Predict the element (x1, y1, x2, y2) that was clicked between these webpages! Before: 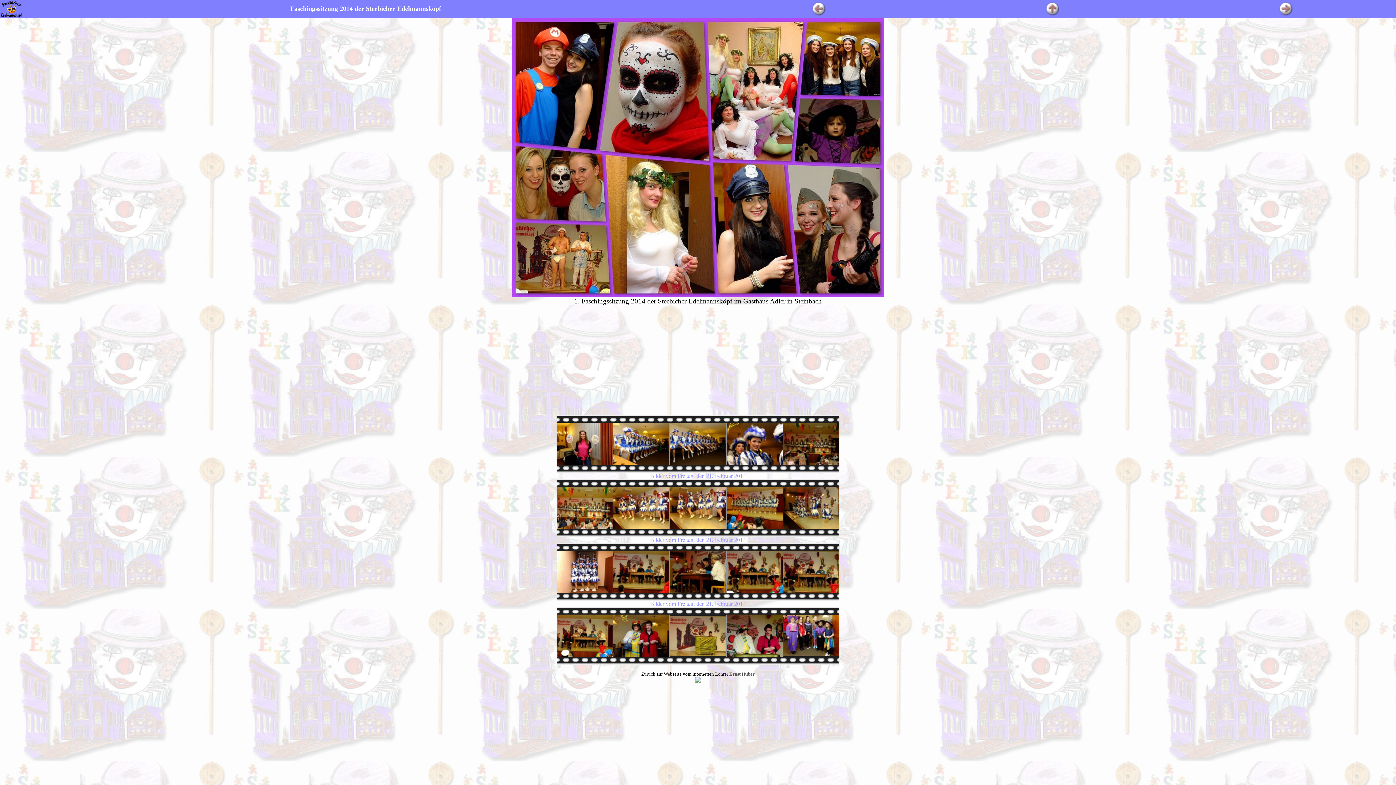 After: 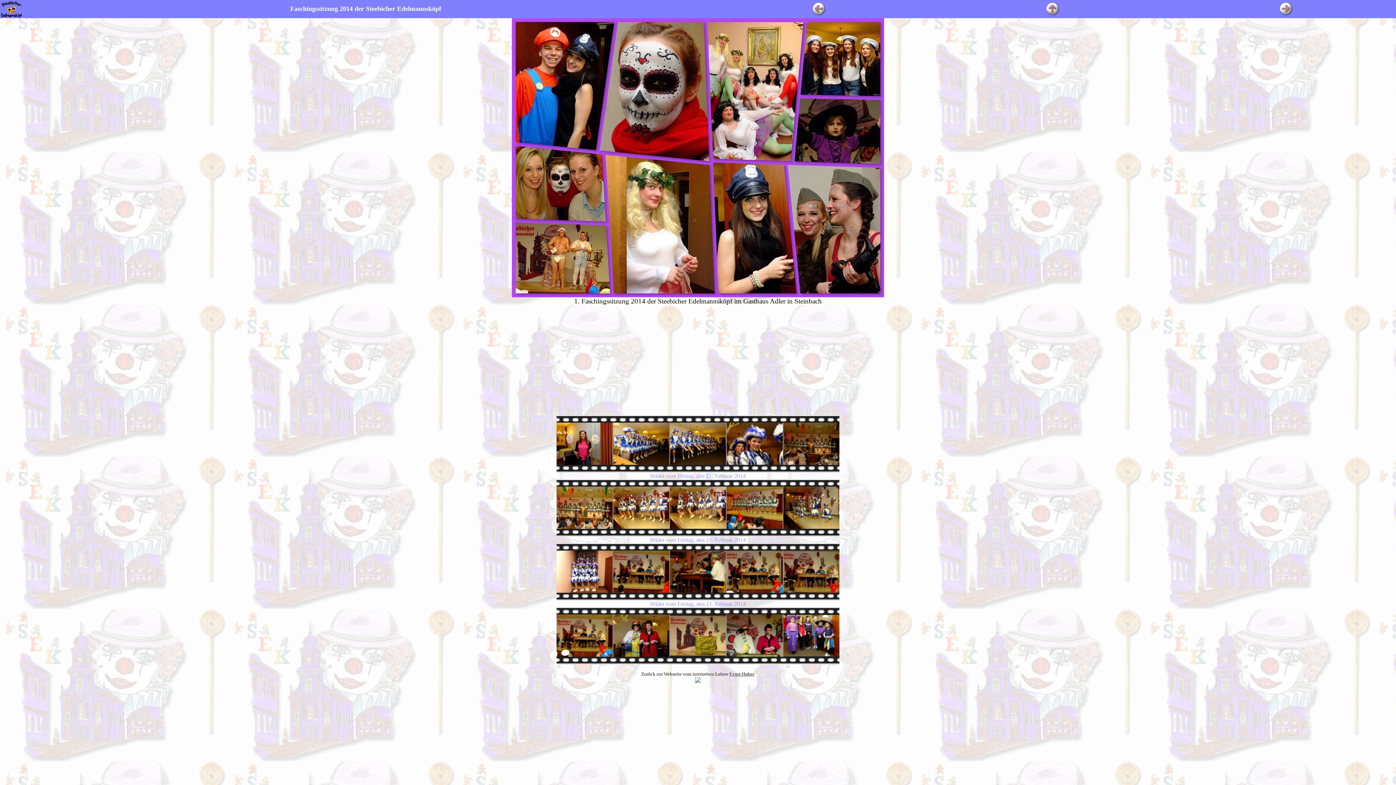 Action: bbox: (1046, 10, 1059, 16)